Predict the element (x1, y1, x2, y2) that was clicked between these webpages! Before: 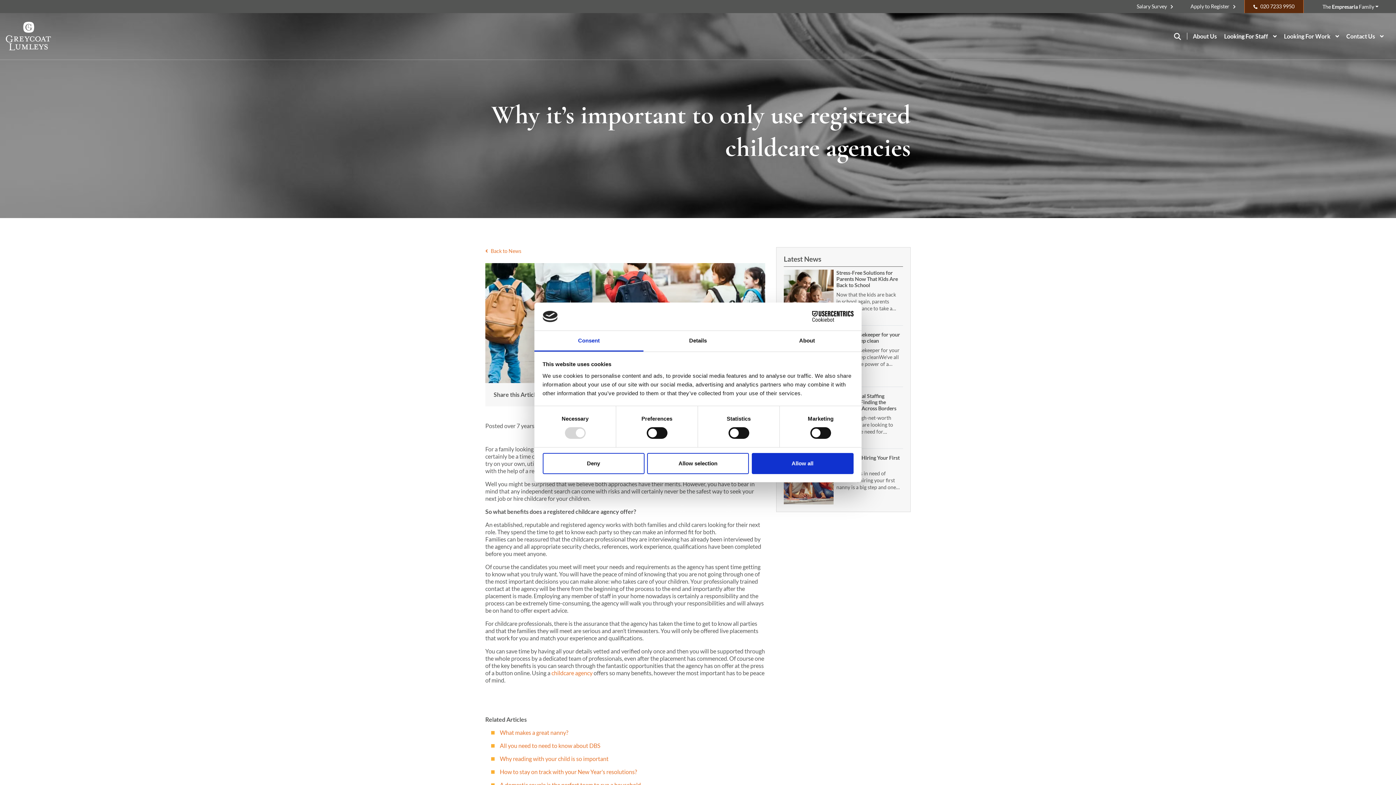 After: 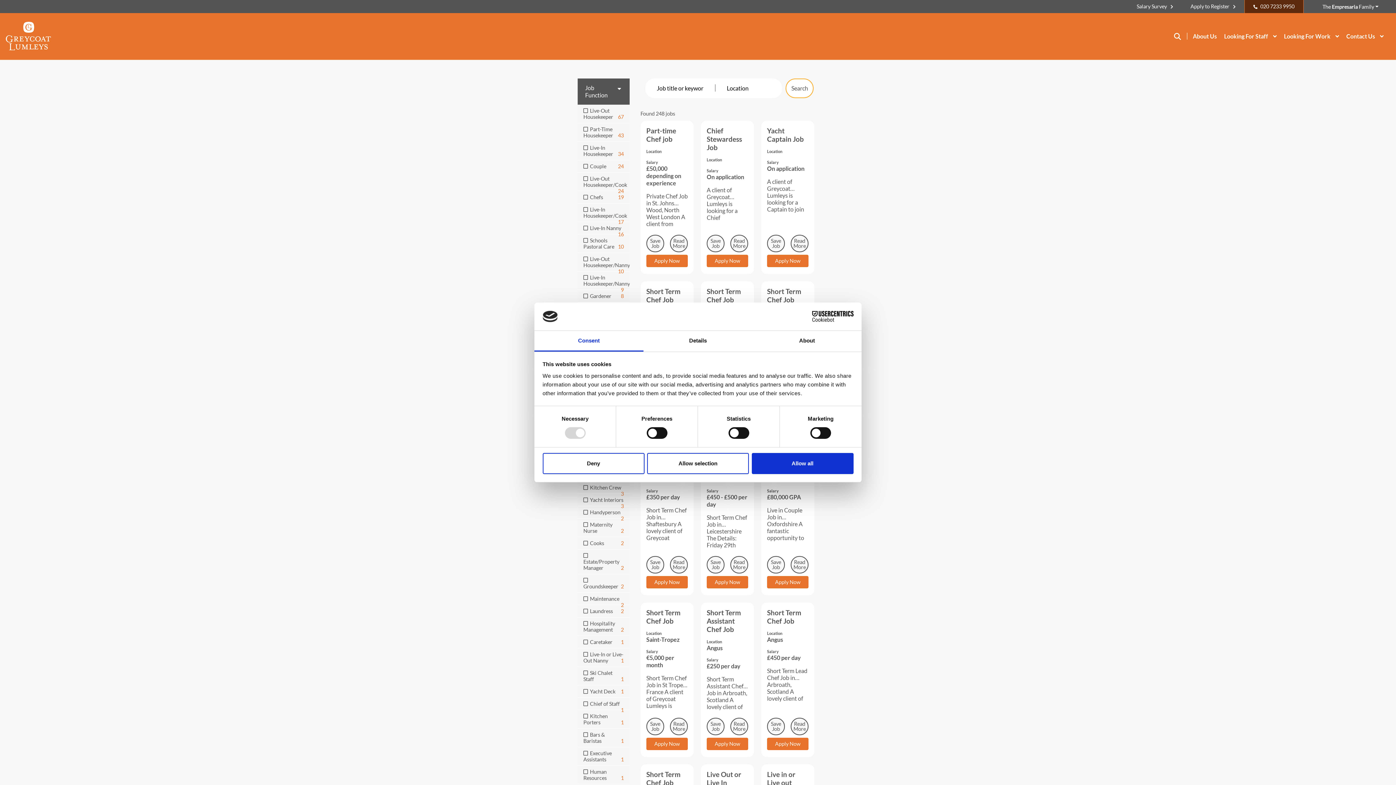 Action: bbox: (1174, 56, 1181, 63)